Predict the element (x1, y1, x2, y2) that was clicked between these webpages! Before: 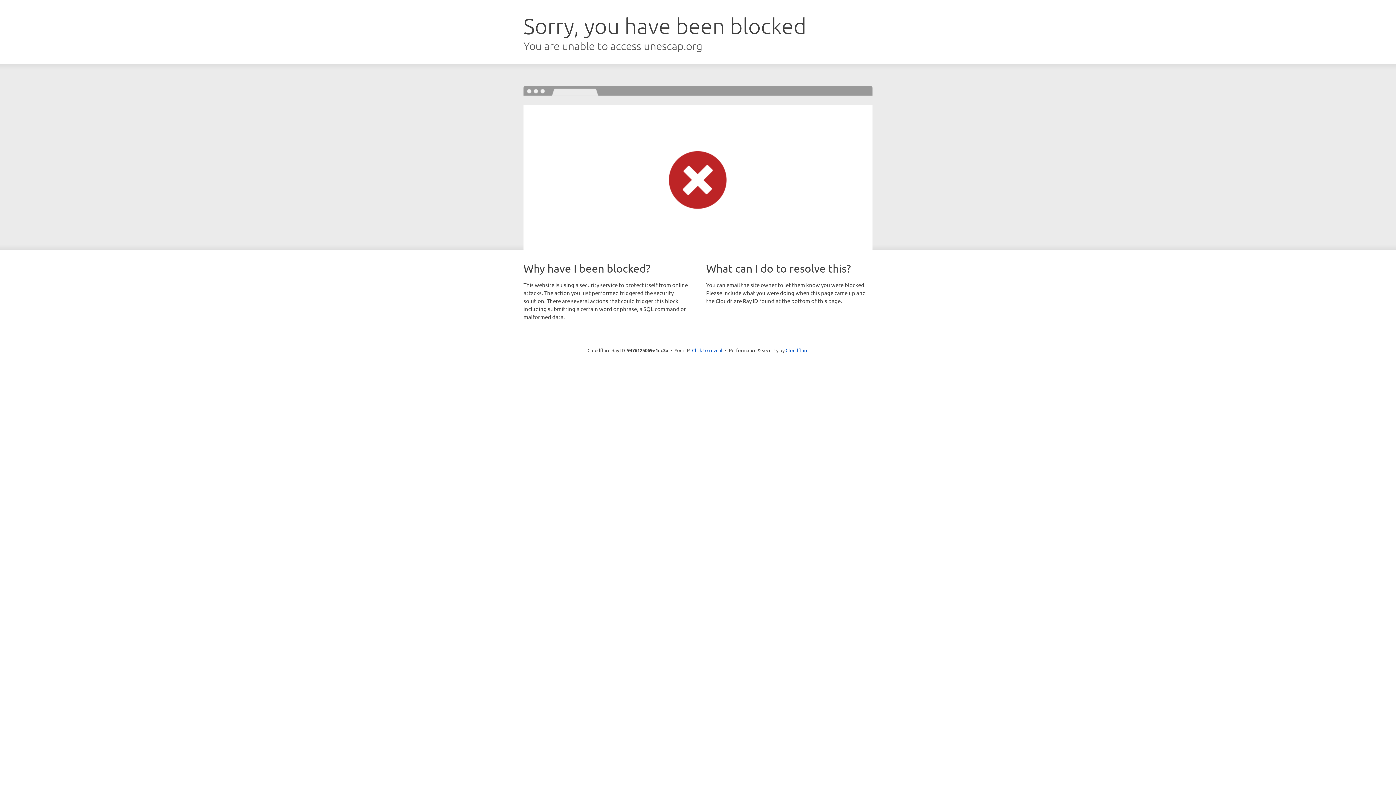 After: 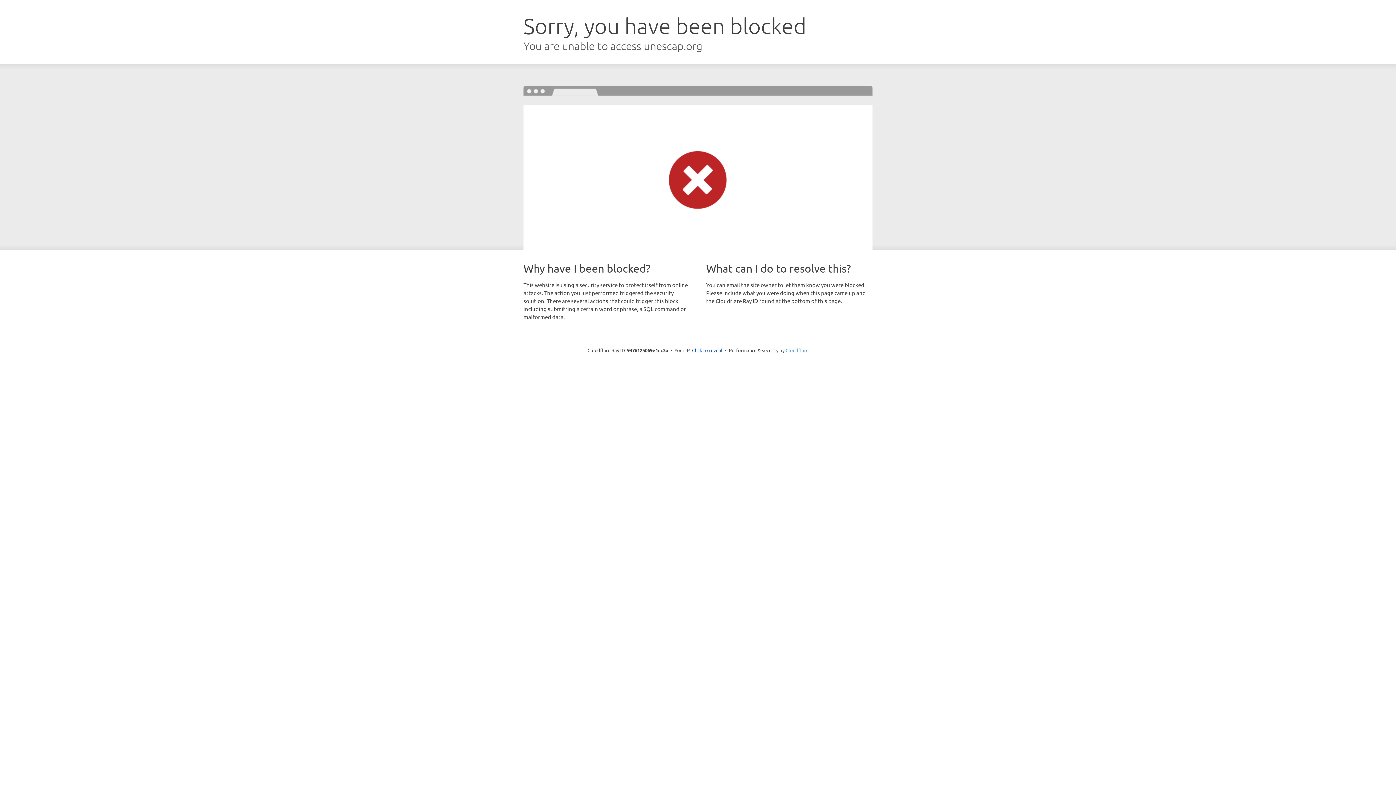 Action: bbox: (785, 347, 808, 353) label: Cloudflare